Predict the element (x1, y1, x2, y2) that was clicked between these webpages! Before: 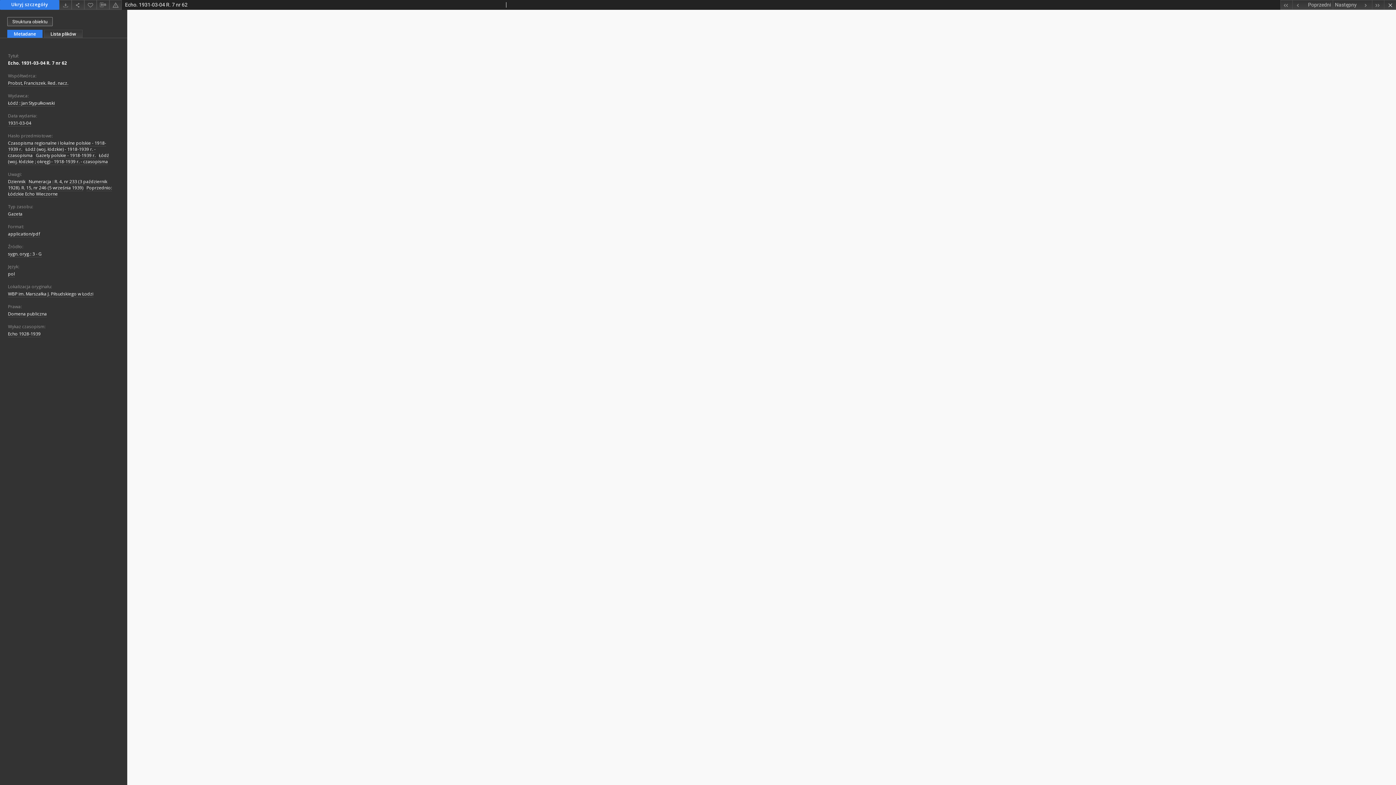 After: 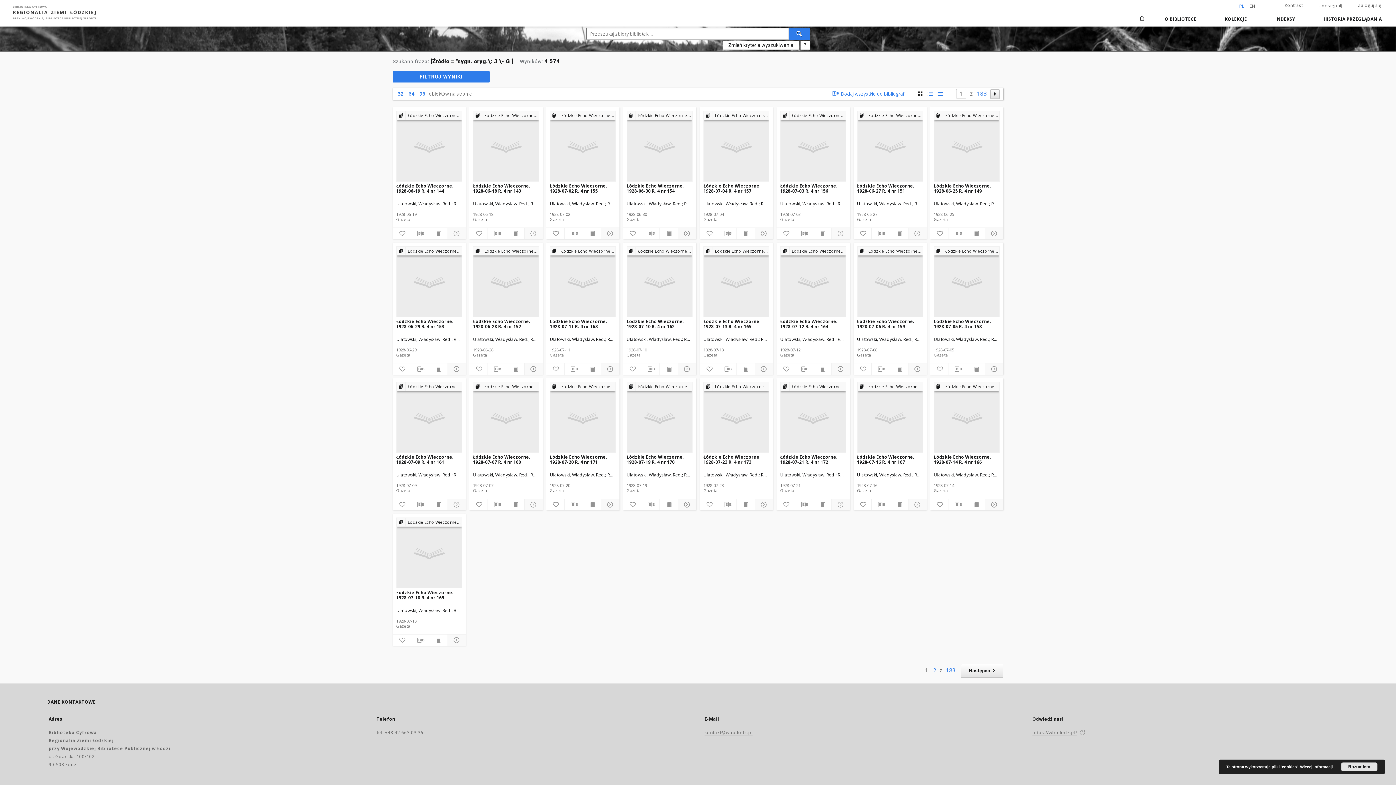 Action: label: sygn. oryg.: 3 - G bbox: (8, 251, 41, 257)